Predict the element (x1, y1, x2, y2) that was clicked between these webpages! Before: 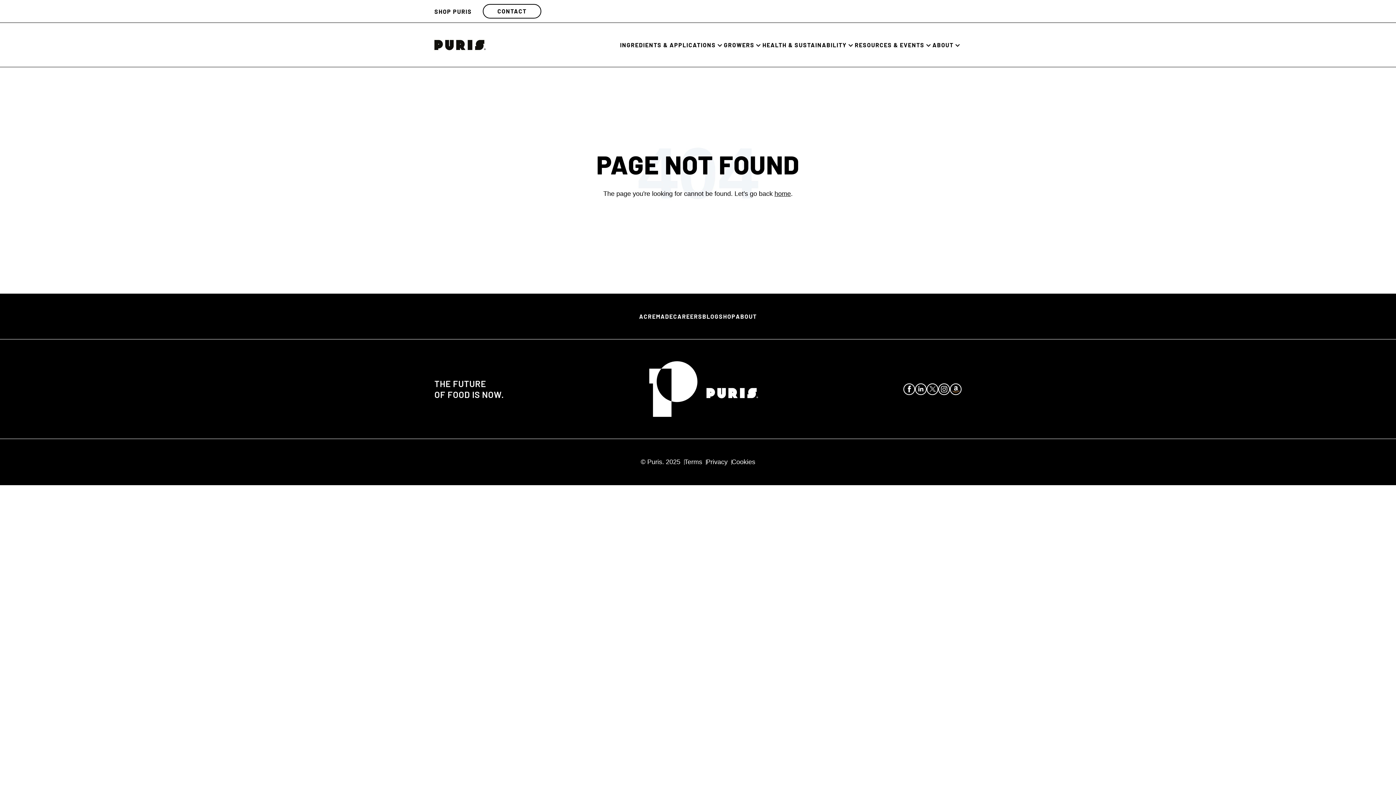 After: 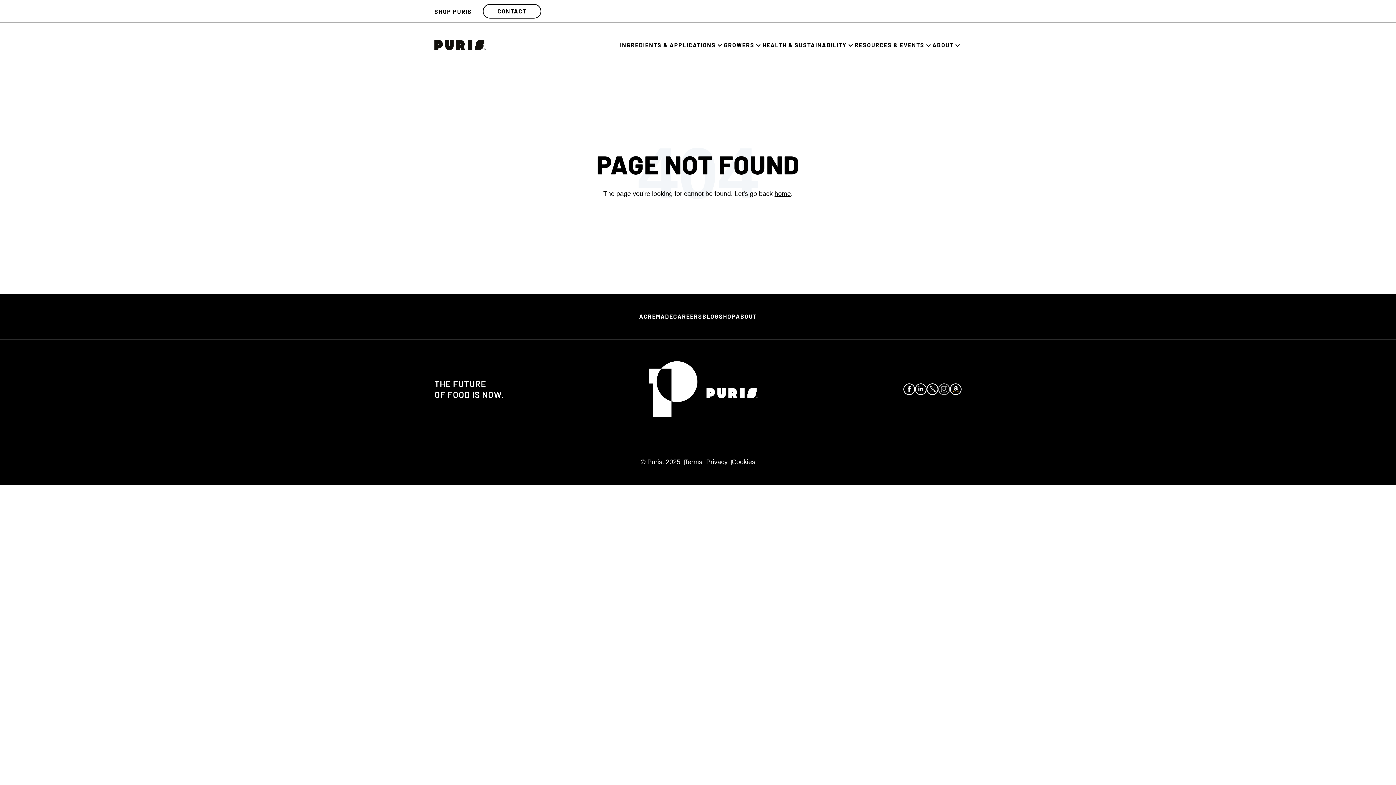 Action: bbox: (938, 383, 950, 395) label: Instagram